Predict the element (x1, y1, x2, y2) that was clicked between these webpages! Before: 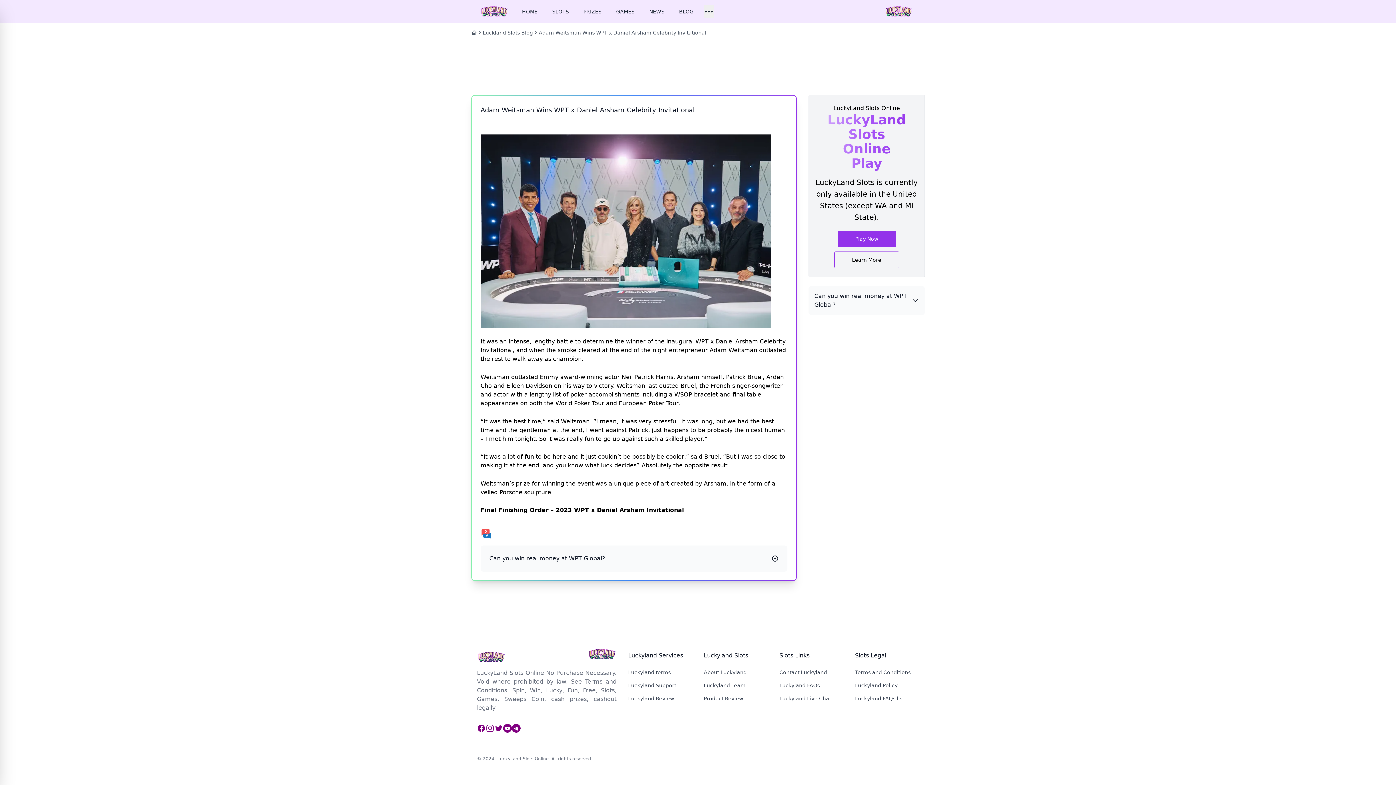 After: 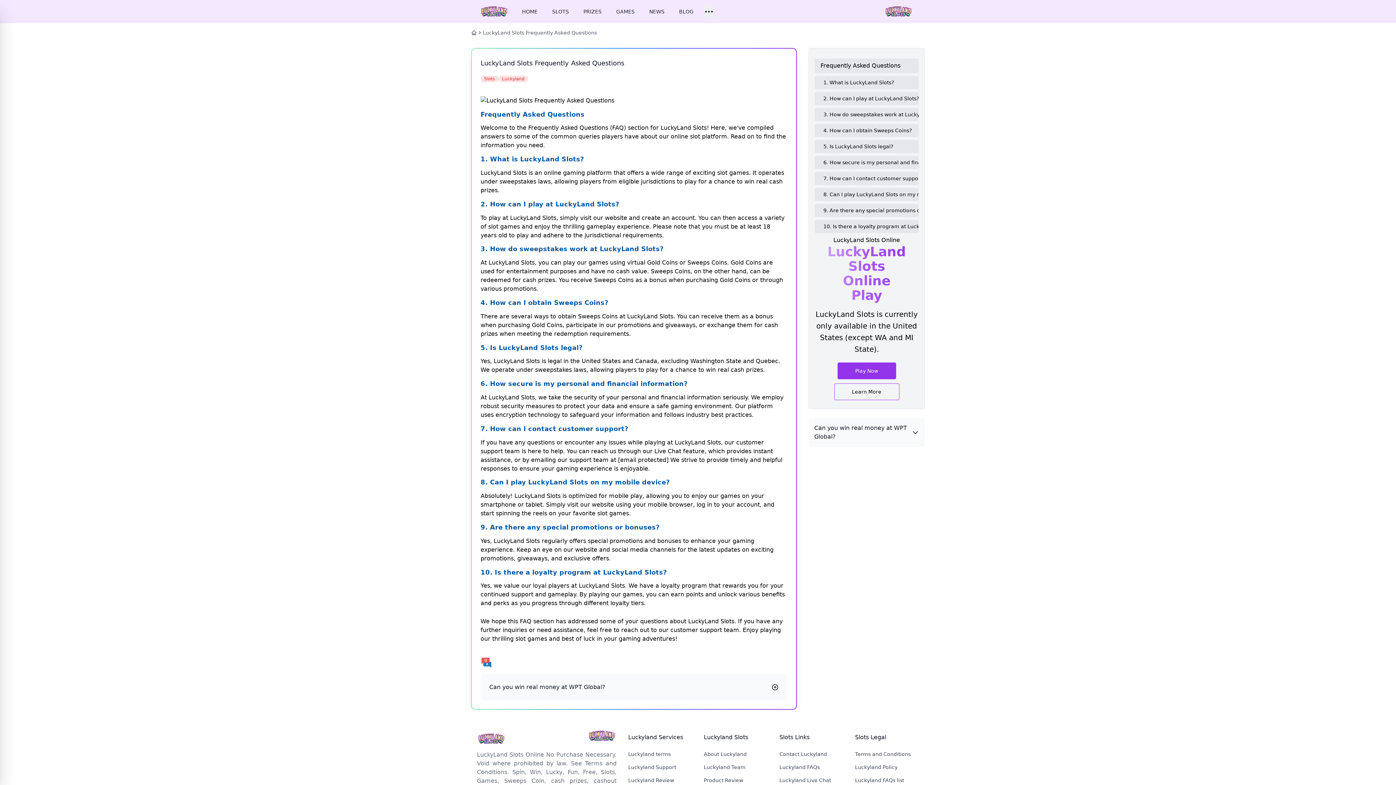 Action: label: Luckyland FAQs bbox: (779, 682, 820, 688)